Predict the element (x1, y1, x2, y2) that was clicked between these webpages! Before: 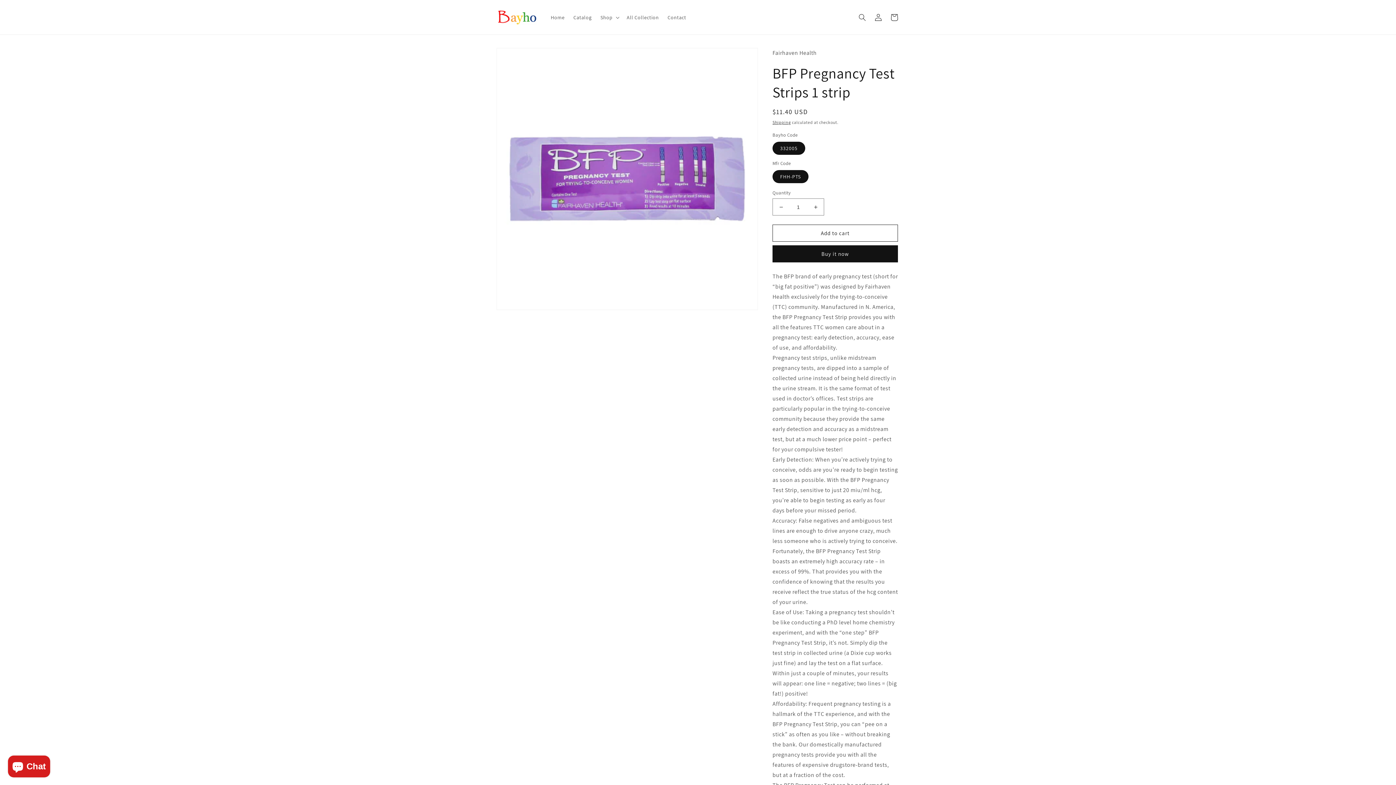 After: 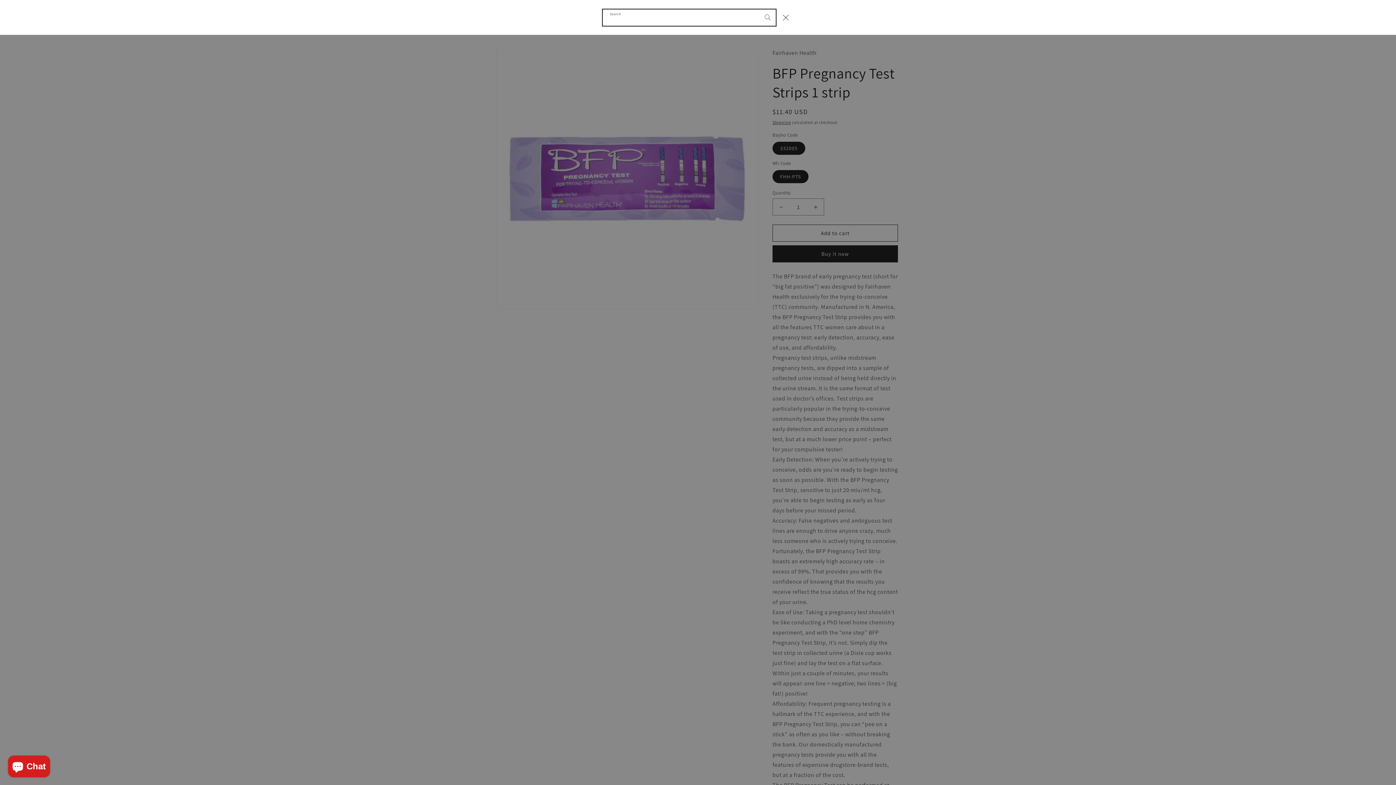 Action: label: Search bbox: (854, 9, 870, 25)